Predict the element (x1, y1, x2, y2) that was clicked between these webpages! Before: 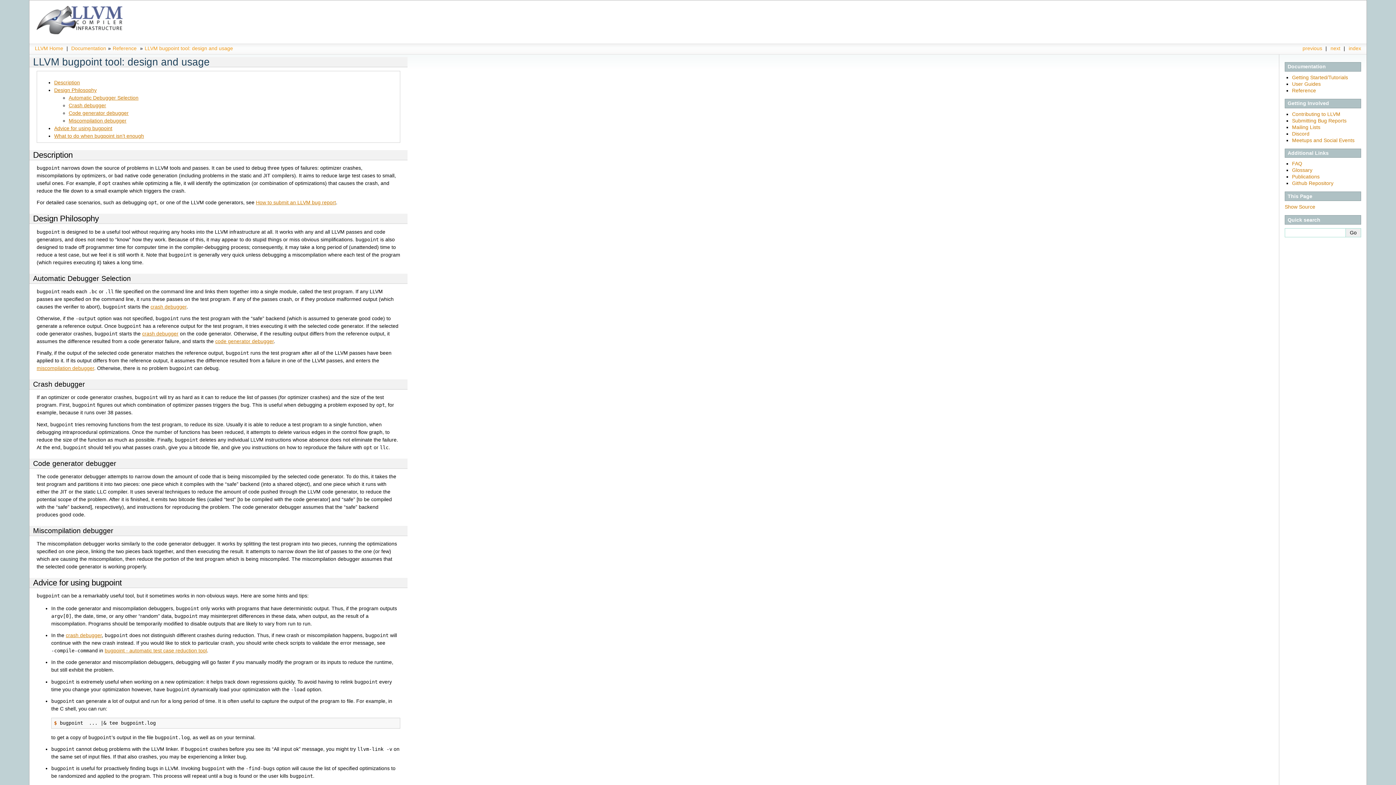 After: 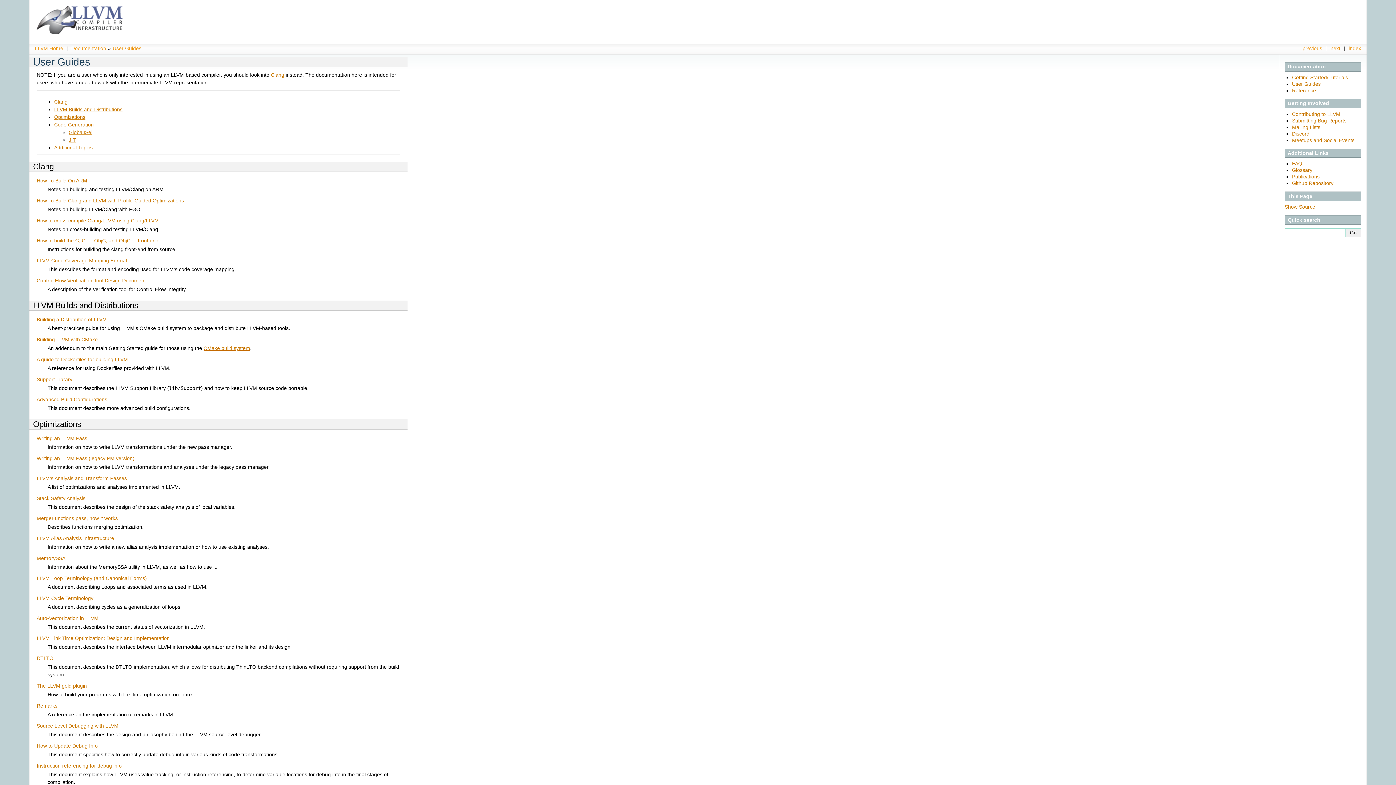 Action: bbox: (1292, 81, 1321, 86) label: User Guides